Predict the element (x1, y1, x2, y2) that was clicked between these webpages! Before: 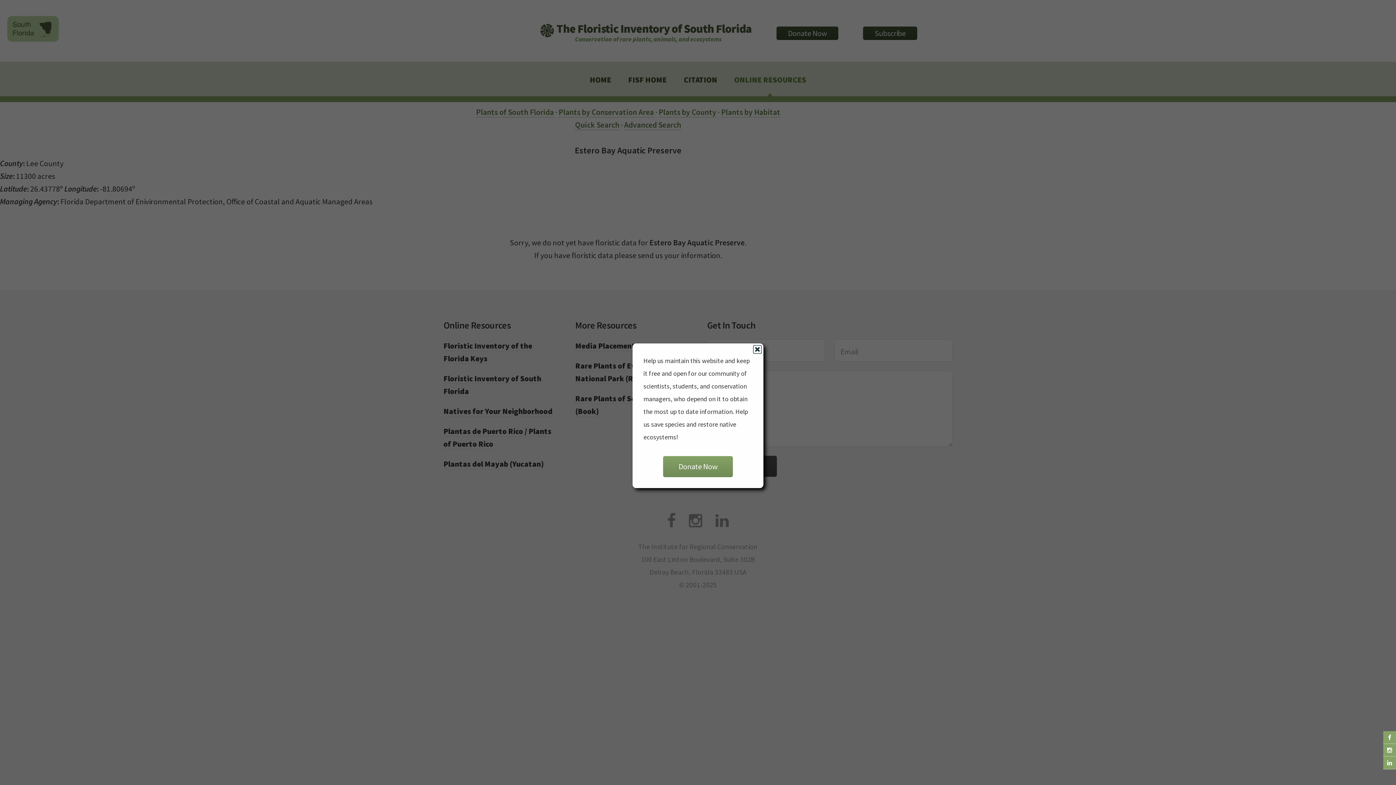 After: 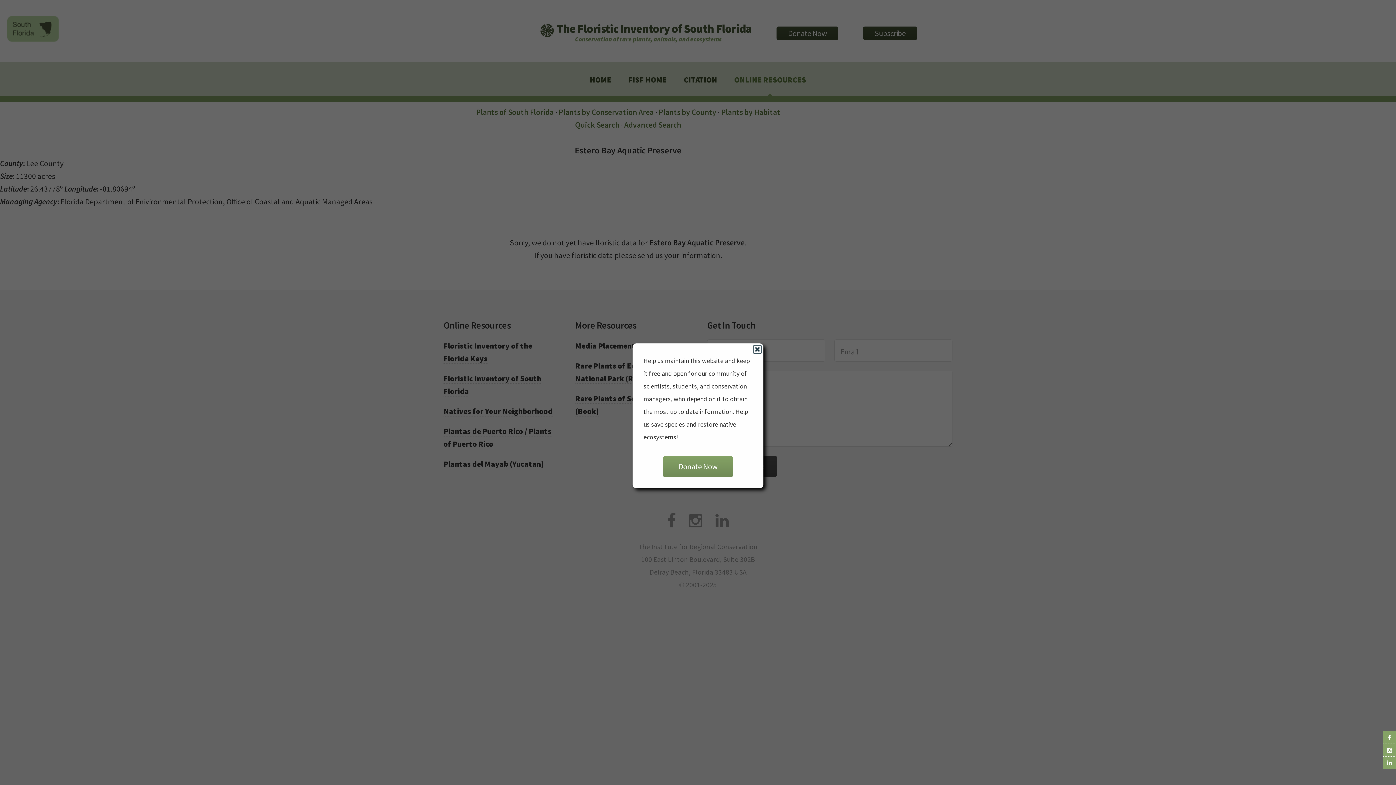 Action: bbox: (1383, 757, 1396, 769)